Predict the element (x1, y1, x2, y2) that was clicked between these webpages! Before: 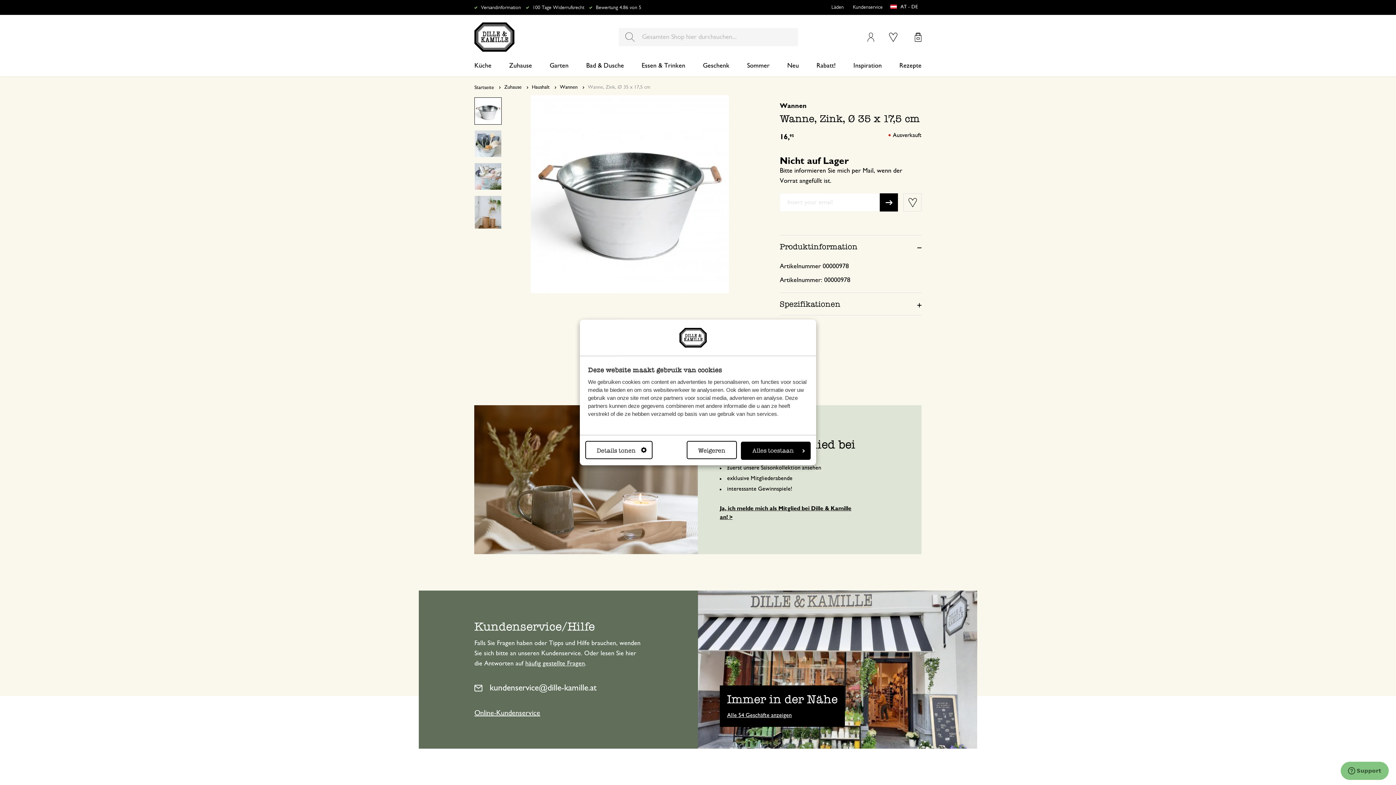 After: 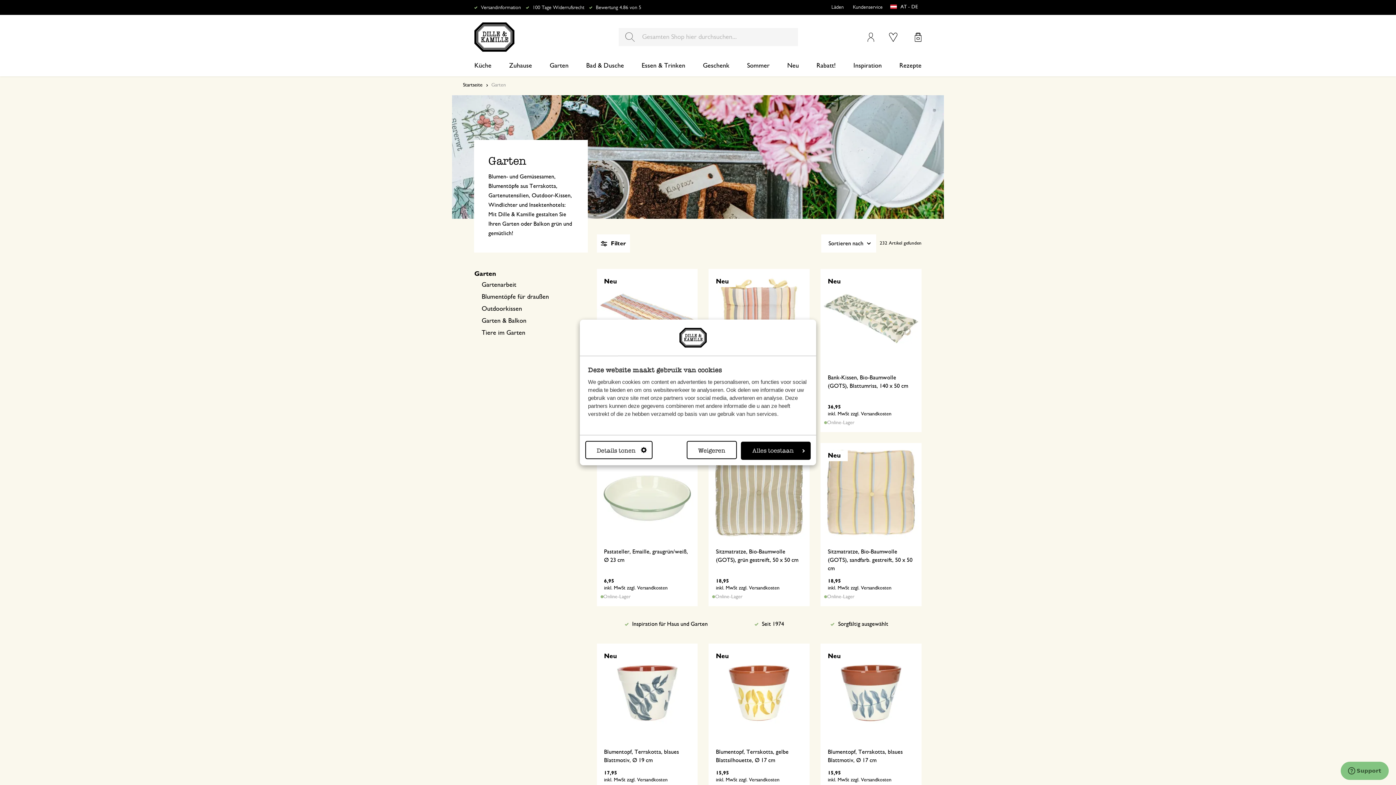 Action: bbox: (549, 55, 568, 76) label: Garten